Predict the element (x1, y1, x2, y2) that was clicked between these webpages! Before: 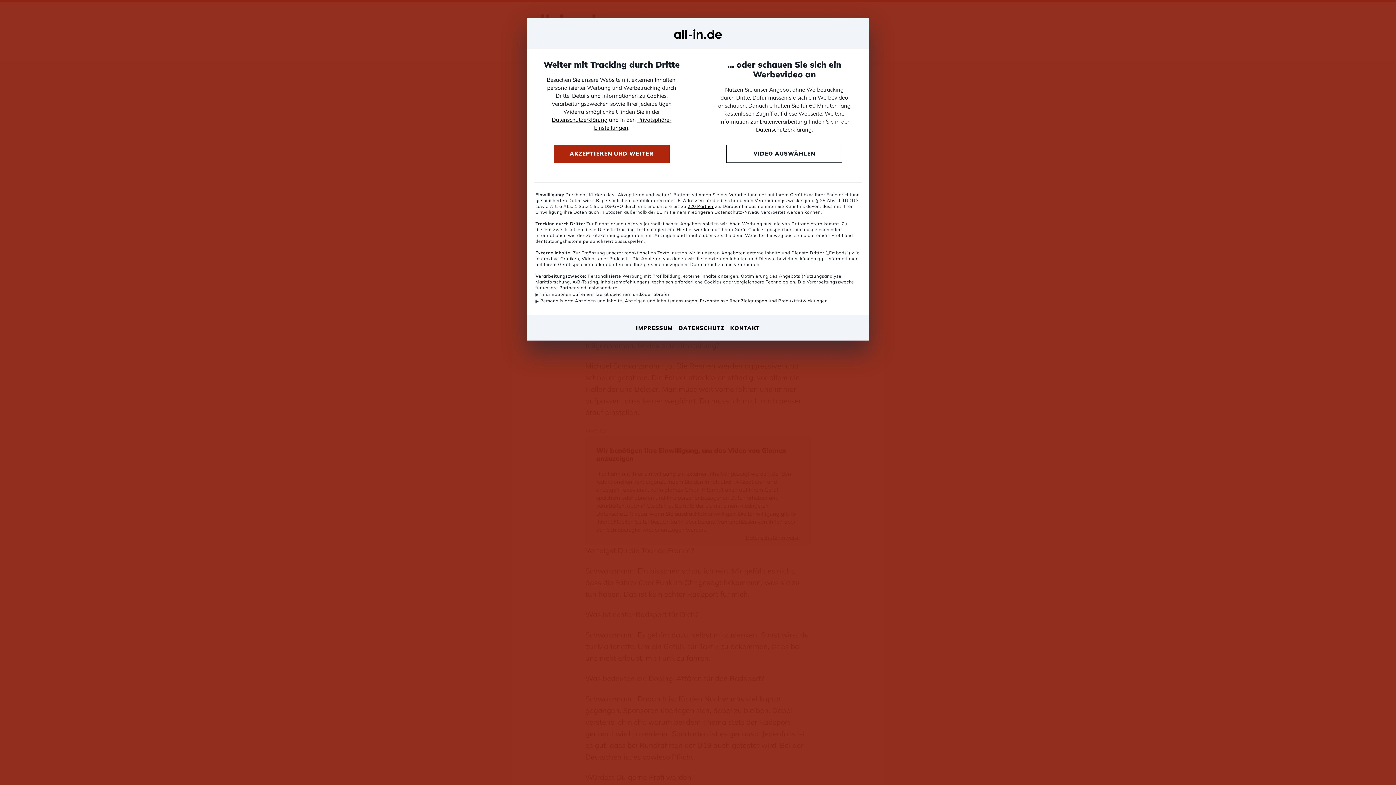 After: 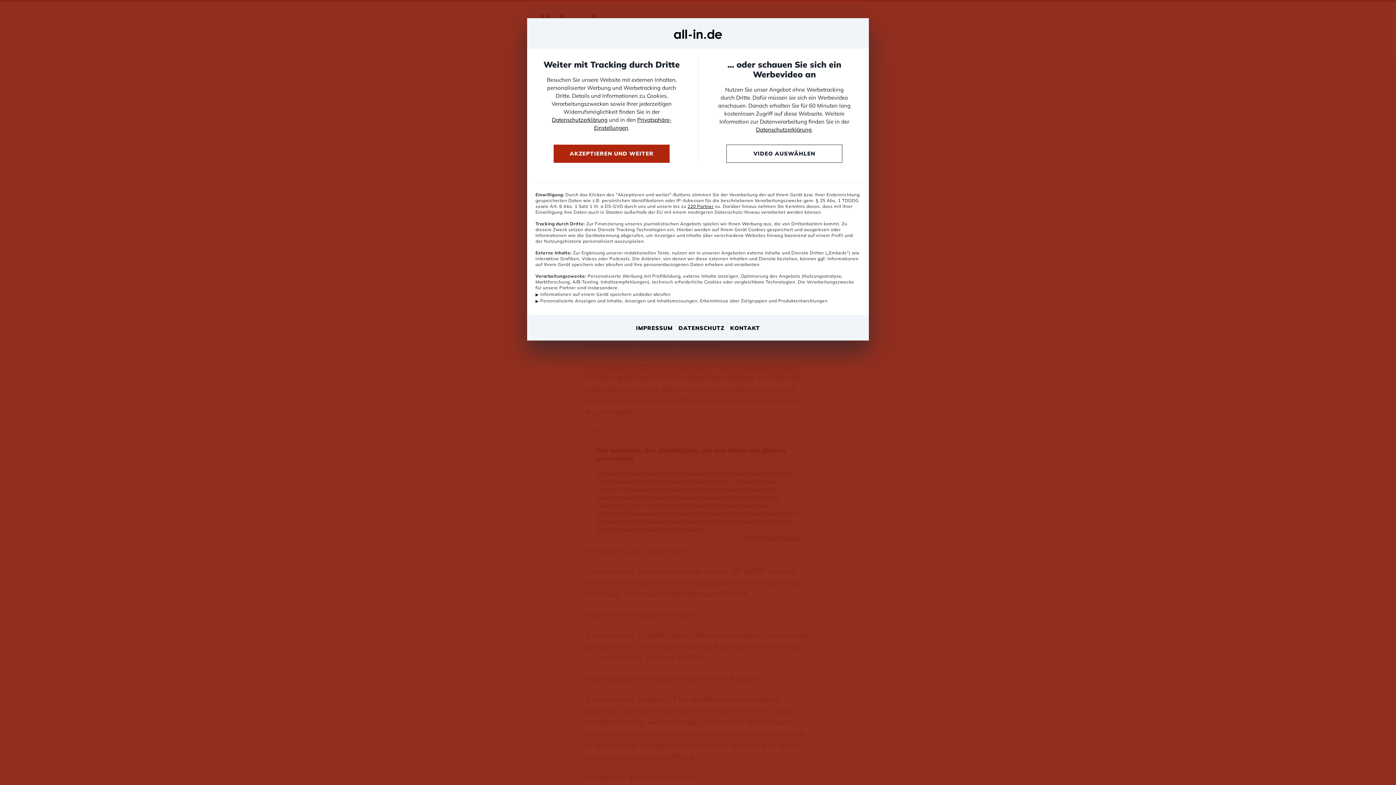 Action: bbox: (636, 324, 672, 332) label: IMPRESSUM